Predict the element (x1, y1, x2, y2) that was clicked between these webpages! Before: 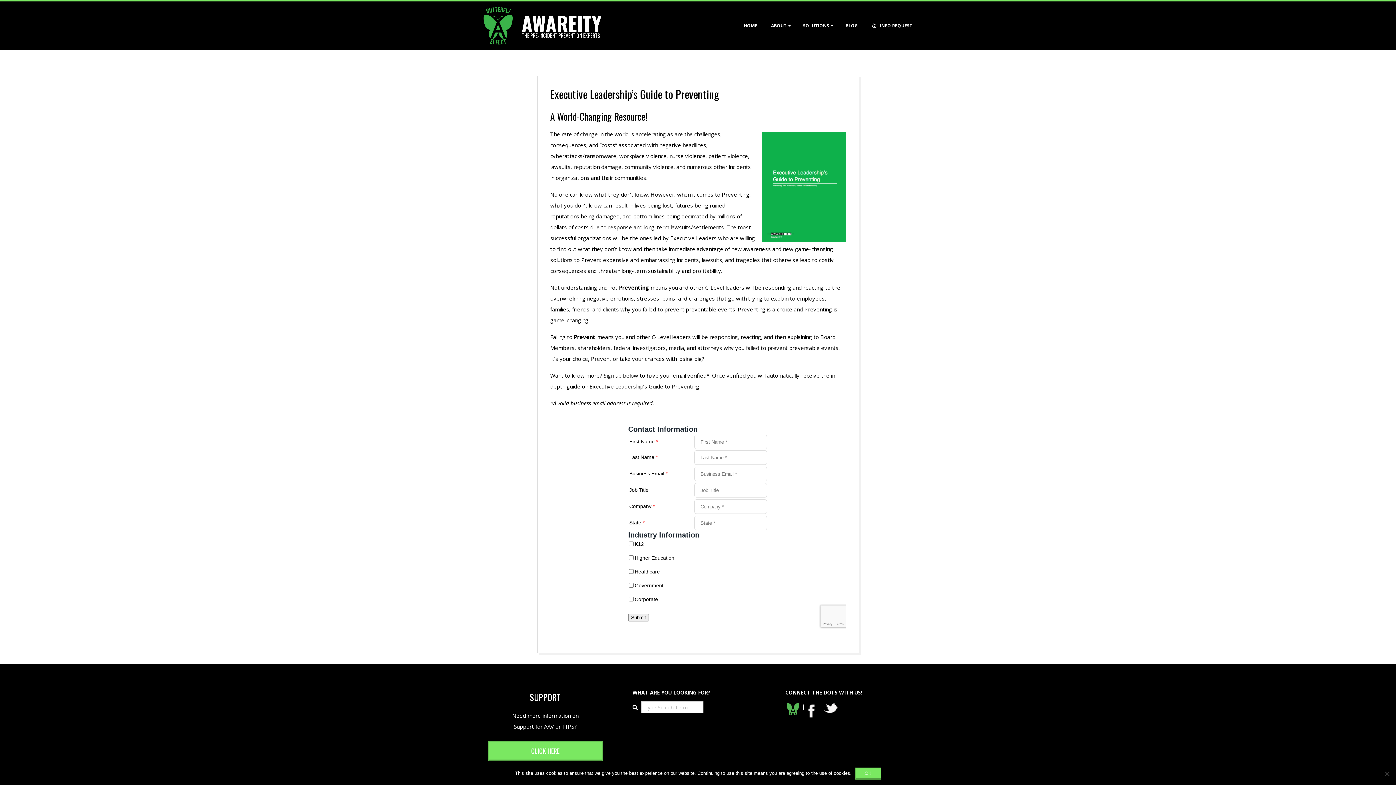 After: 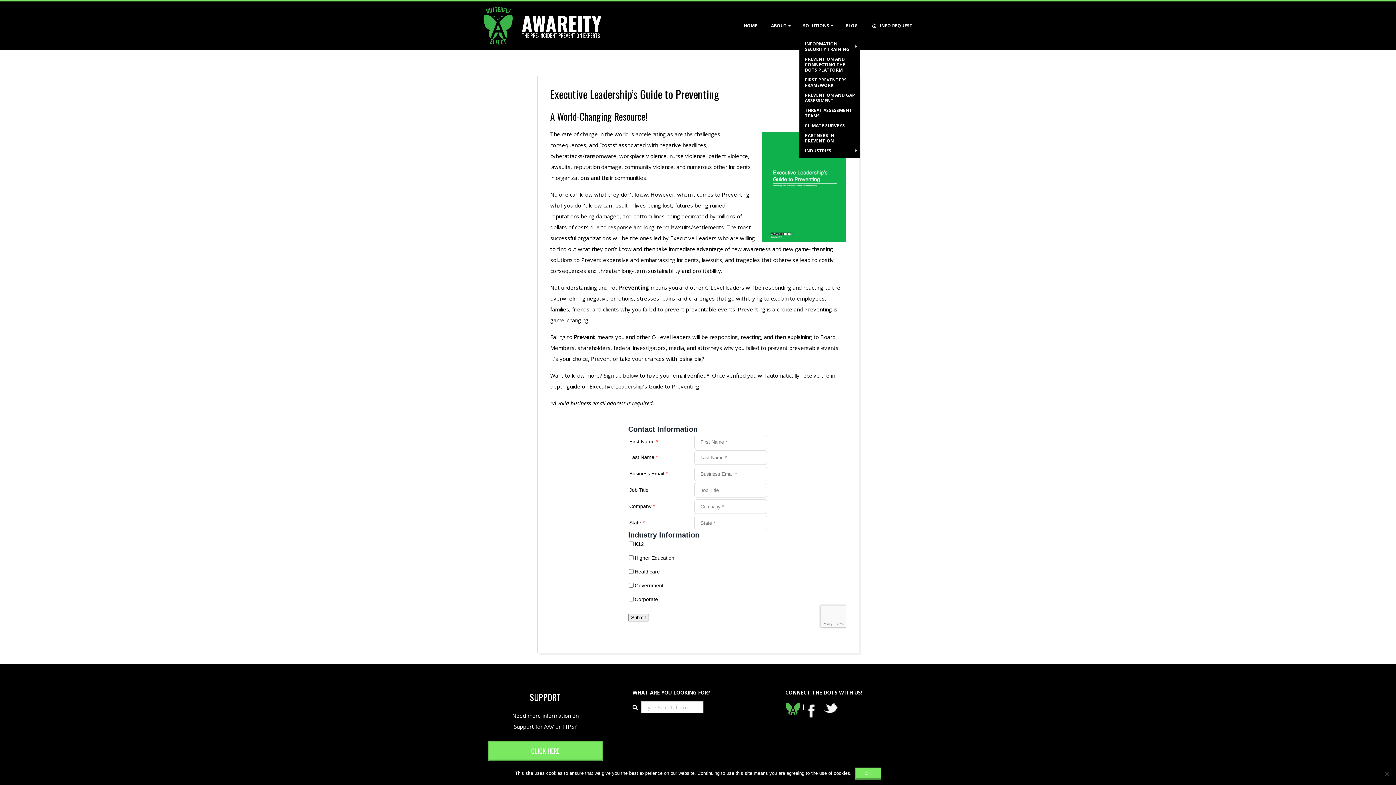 Action: bbox: (799, 14, 835, 36) label: SOLUTIONS